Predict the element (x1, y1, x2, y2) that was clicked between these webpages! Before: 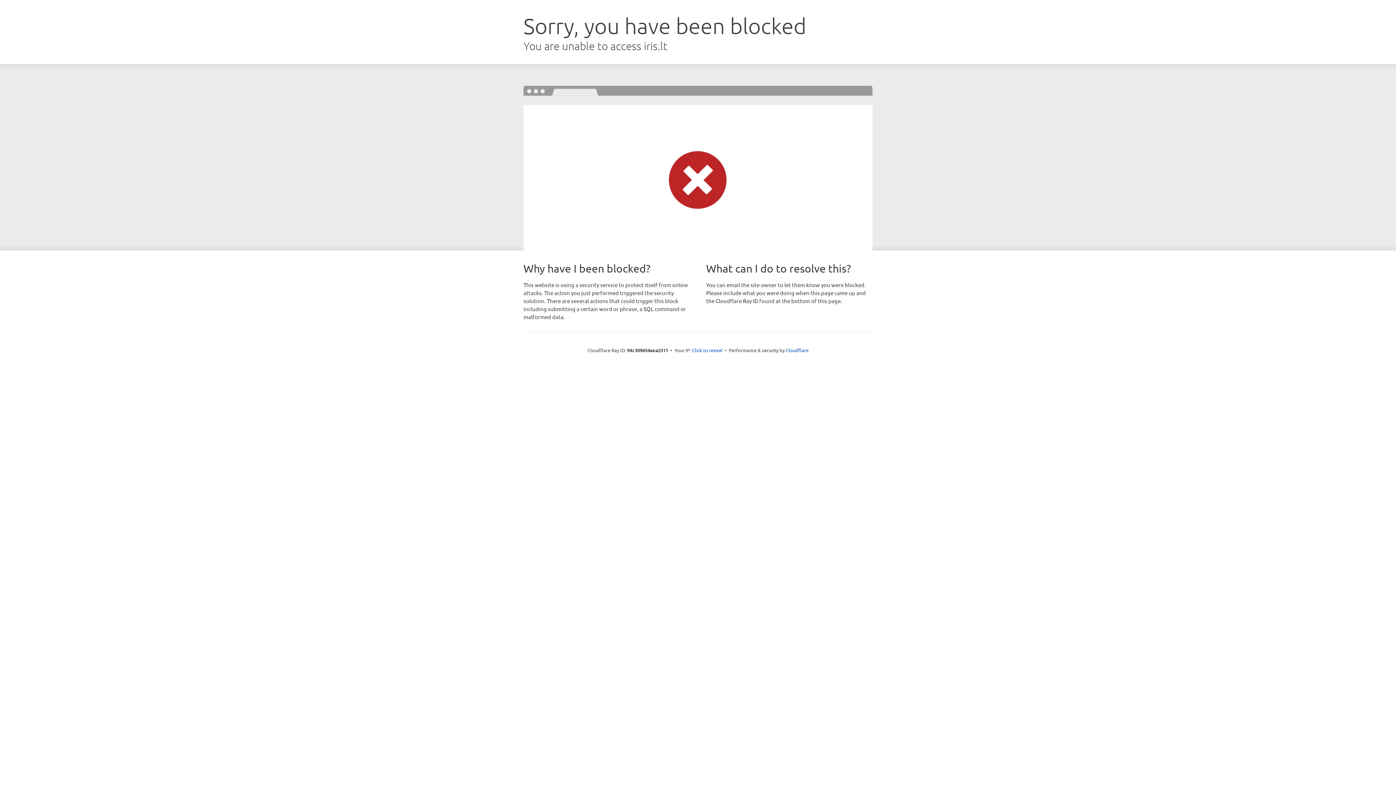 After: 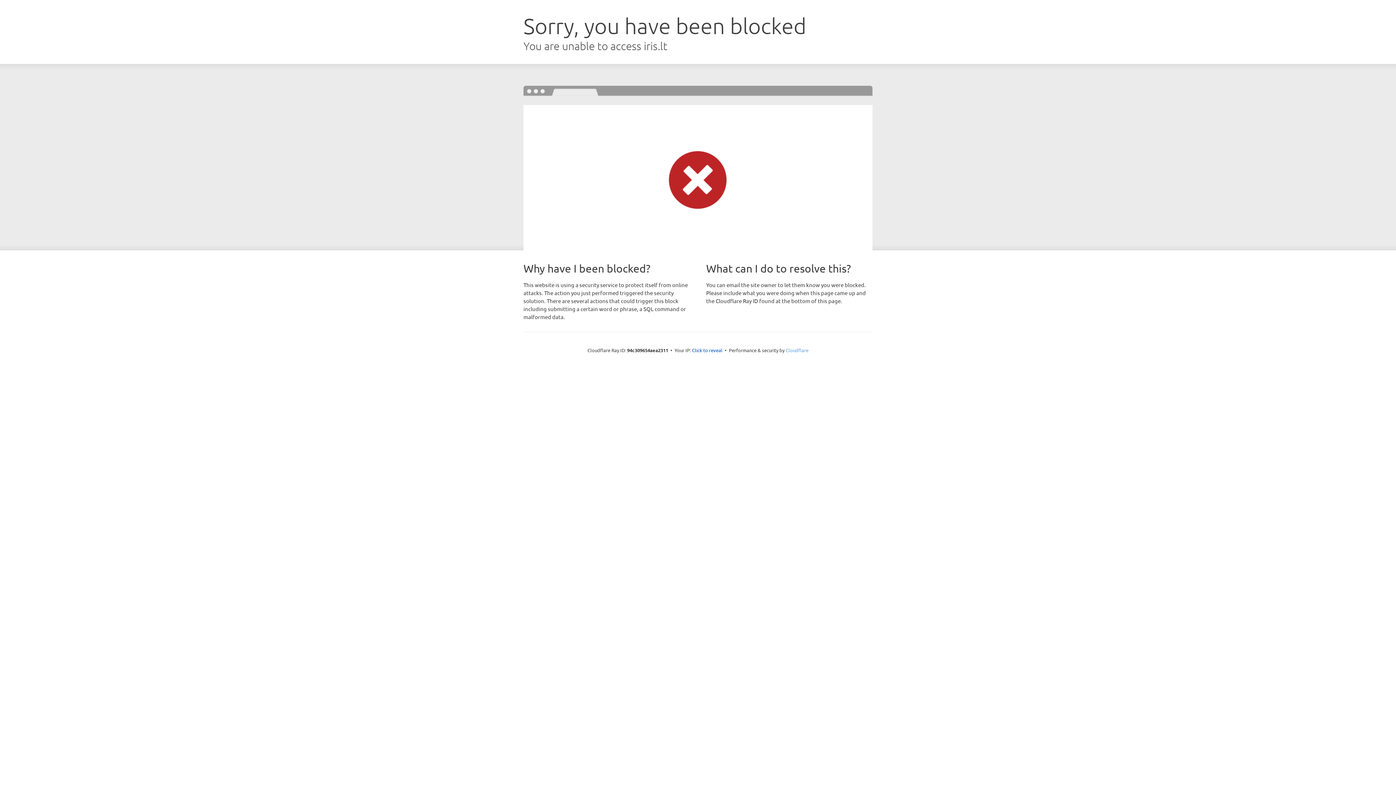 Action: bbox: (785, 347, 808, 353) label: Cloudflare